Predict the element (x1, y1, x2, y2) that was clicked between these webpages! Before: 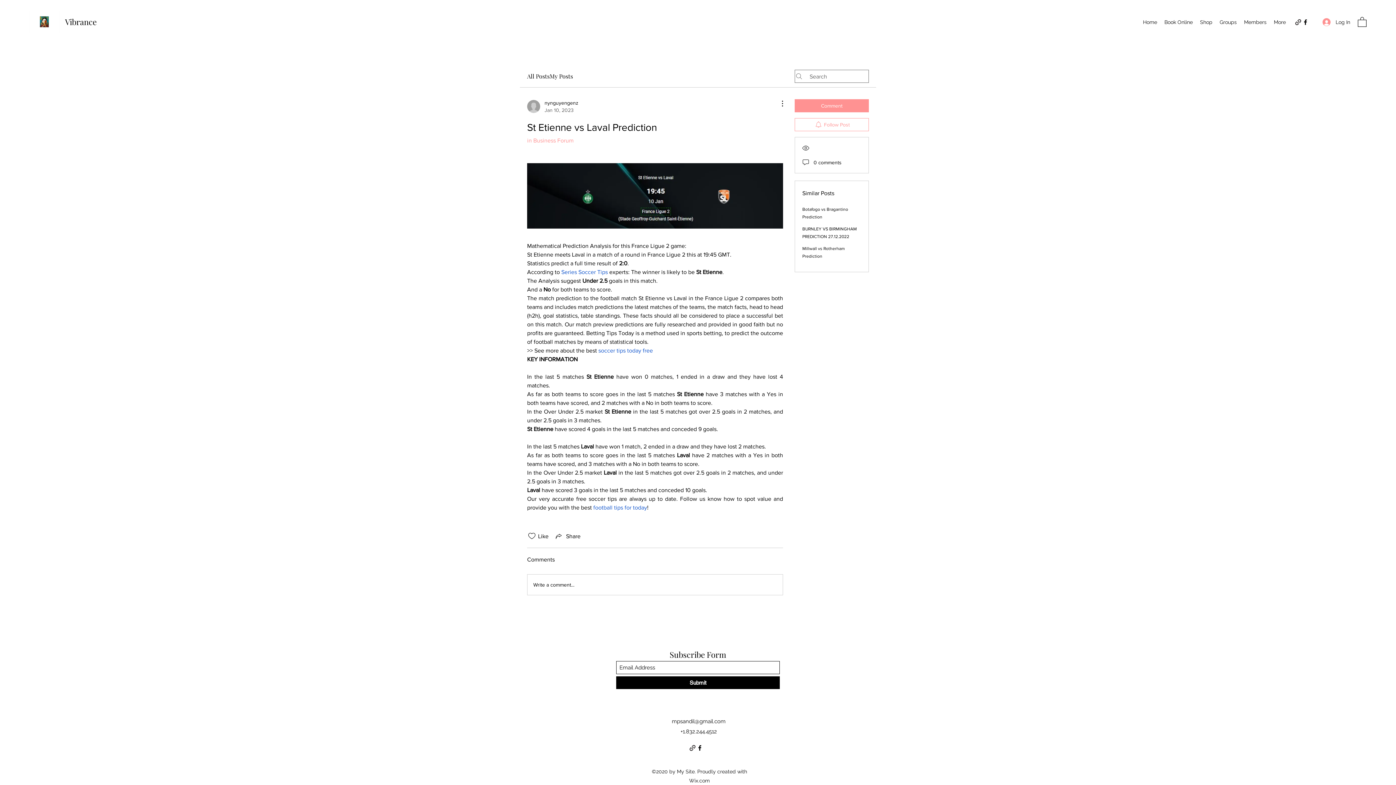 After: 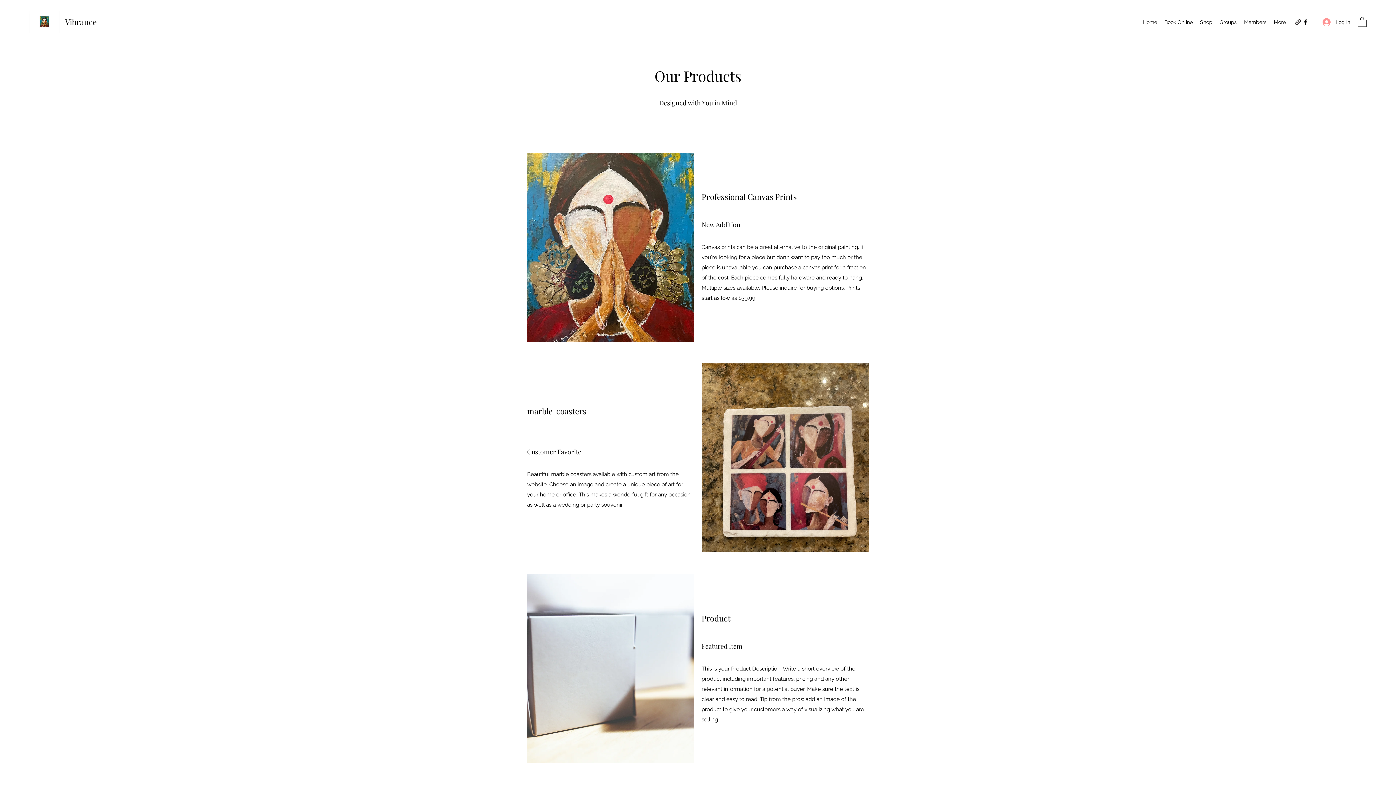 Action: label: Home bbox: (1139, 16, 1161, 27)